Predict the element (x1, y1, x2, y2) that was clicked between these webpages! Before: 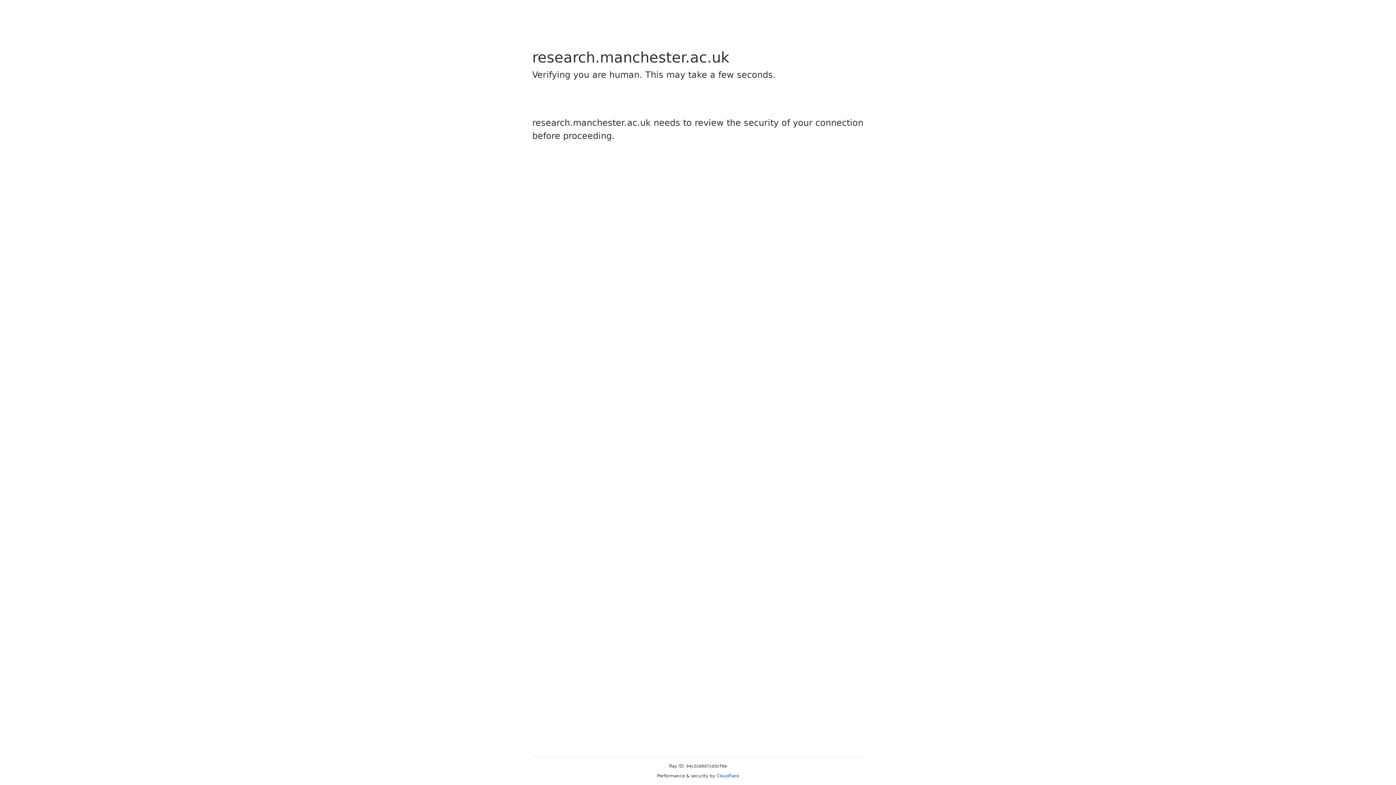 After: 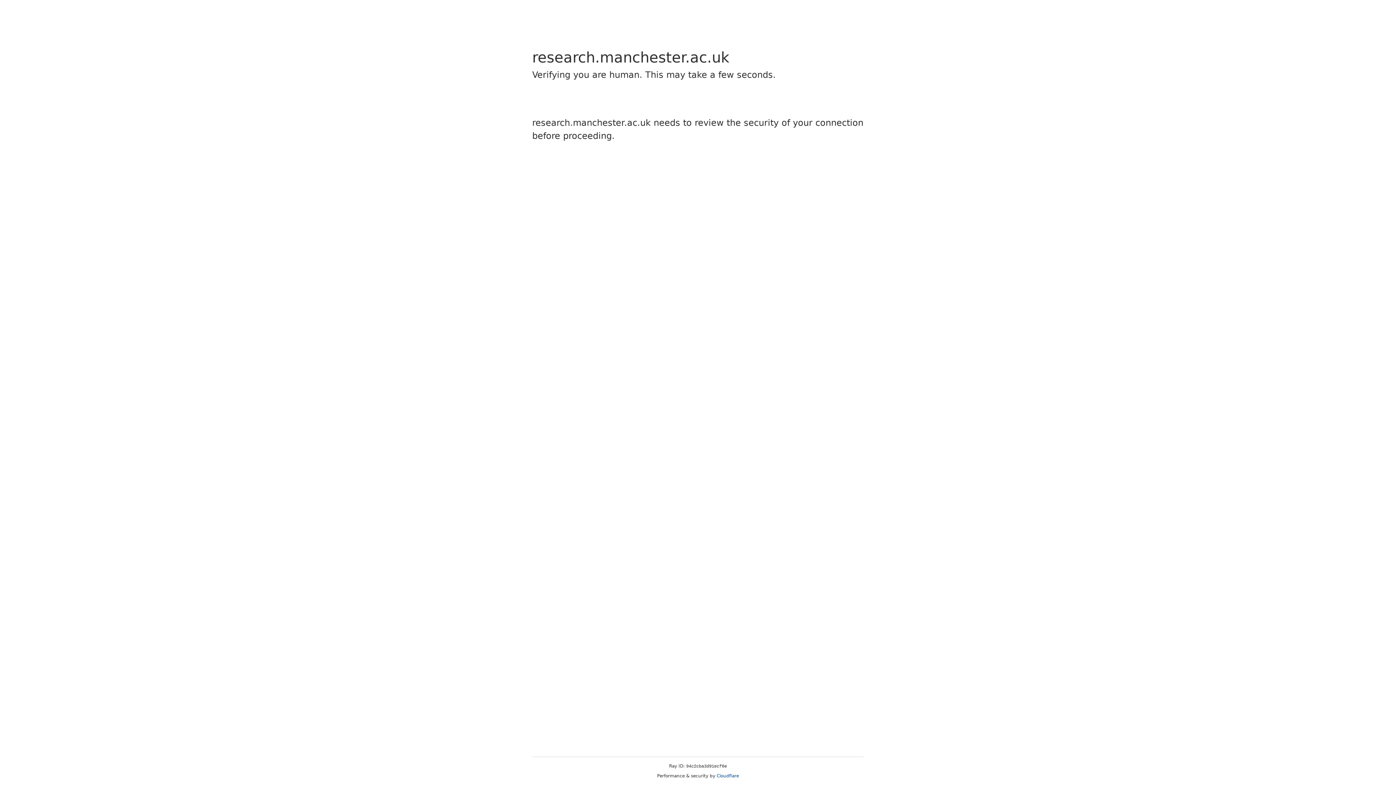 Action: bbox: (716, 773, 739, 778) label: Cloudflare